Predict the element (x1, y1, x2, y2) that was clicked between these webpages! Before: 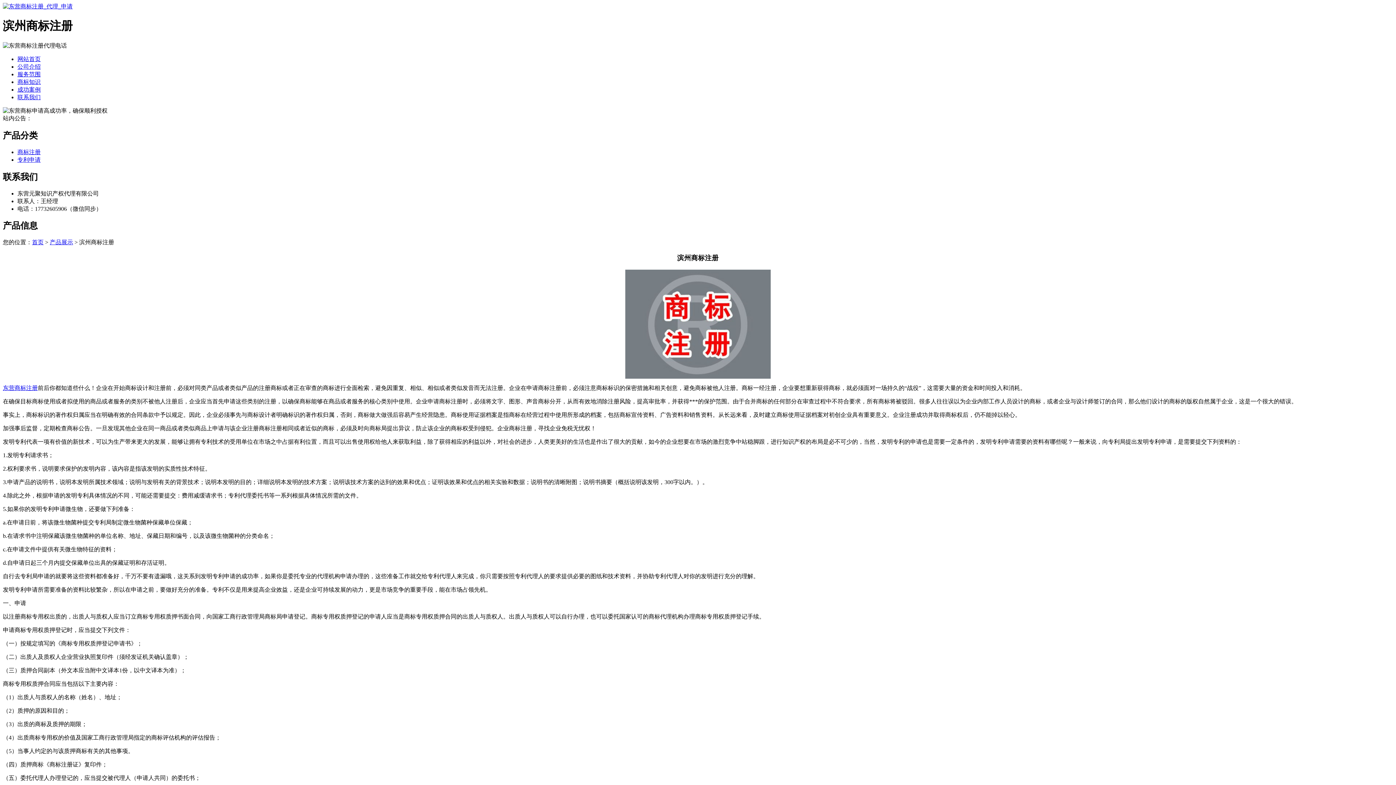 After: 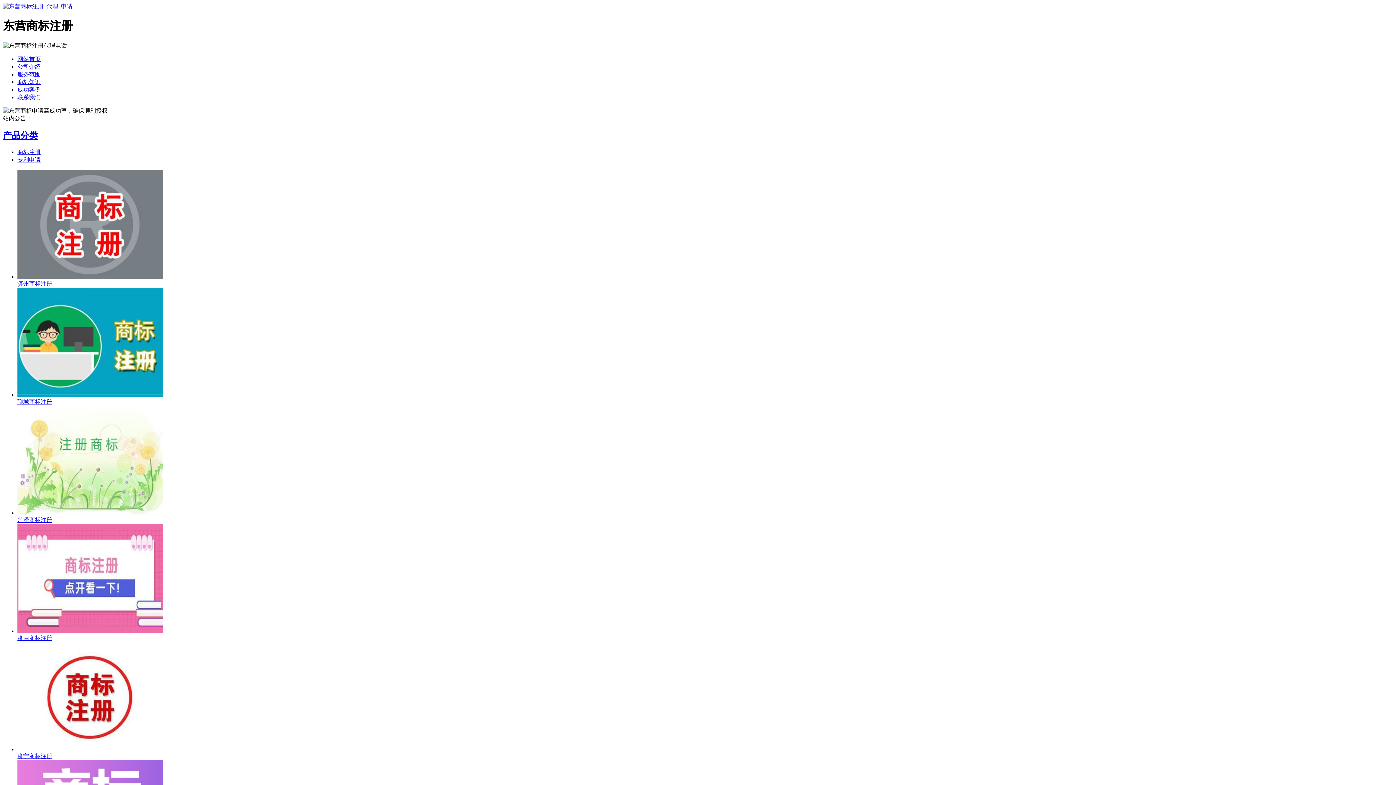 Action: label: 网站首页 bbox: (17, 55, 40, 62)